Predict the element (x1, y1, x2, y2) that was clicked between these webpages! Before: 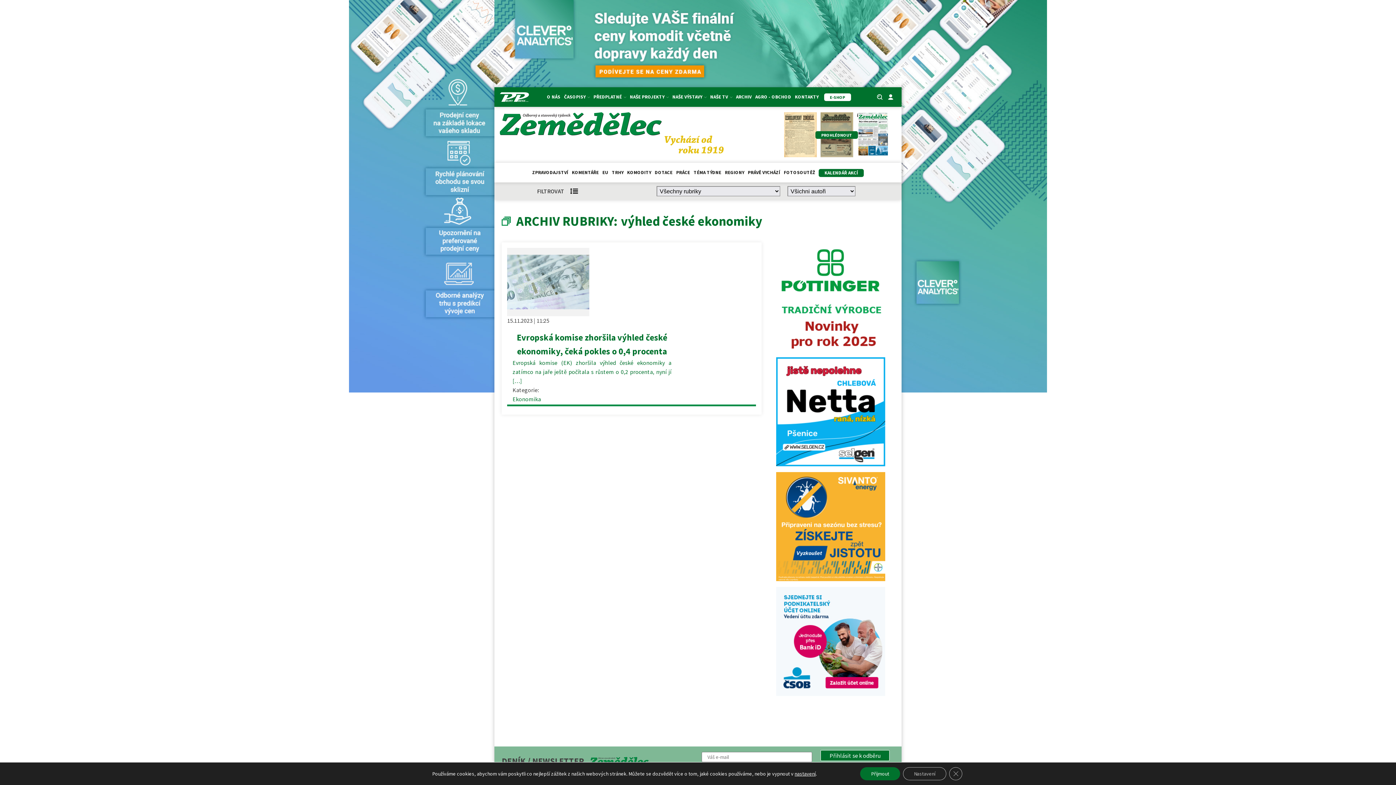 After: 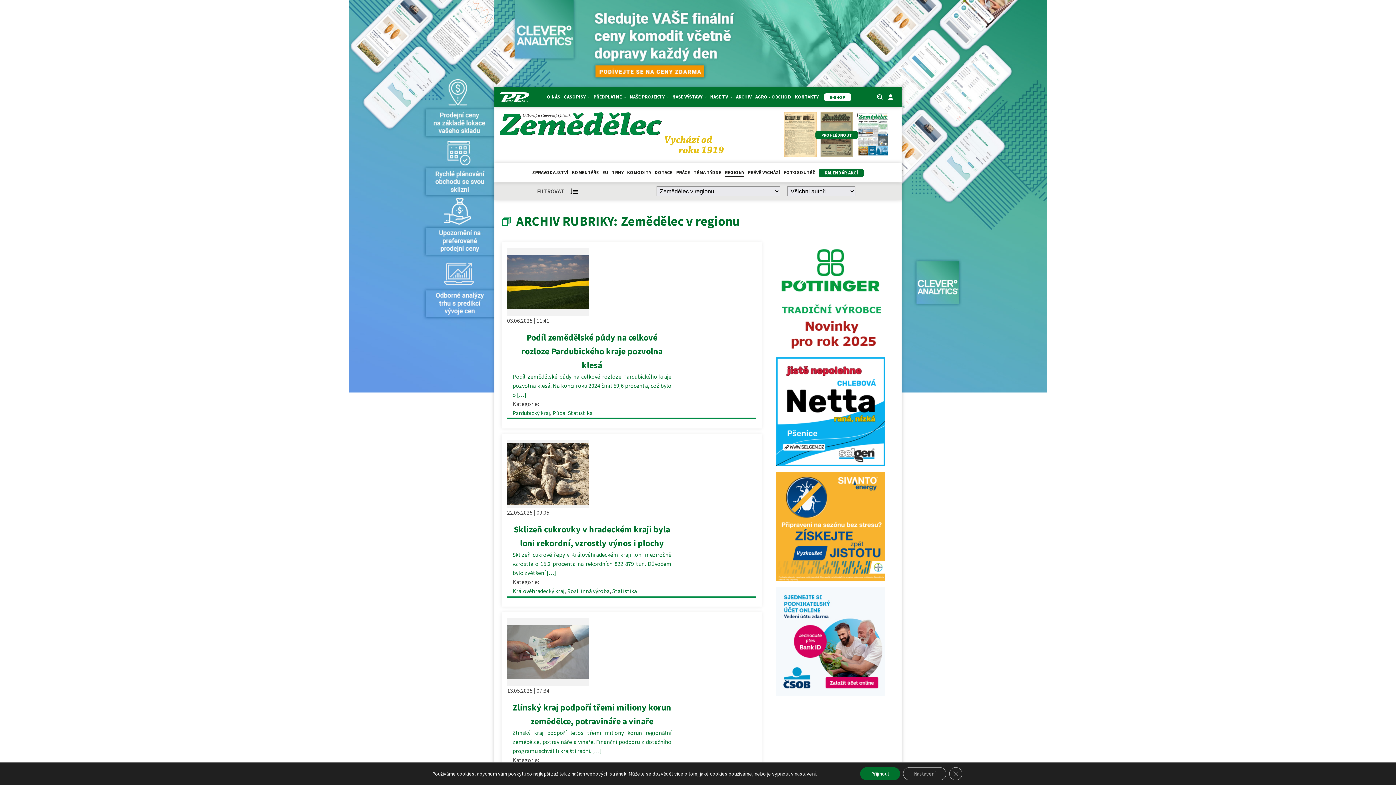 Action: bbox: (725, 169, 744, 177) label: REGIONY